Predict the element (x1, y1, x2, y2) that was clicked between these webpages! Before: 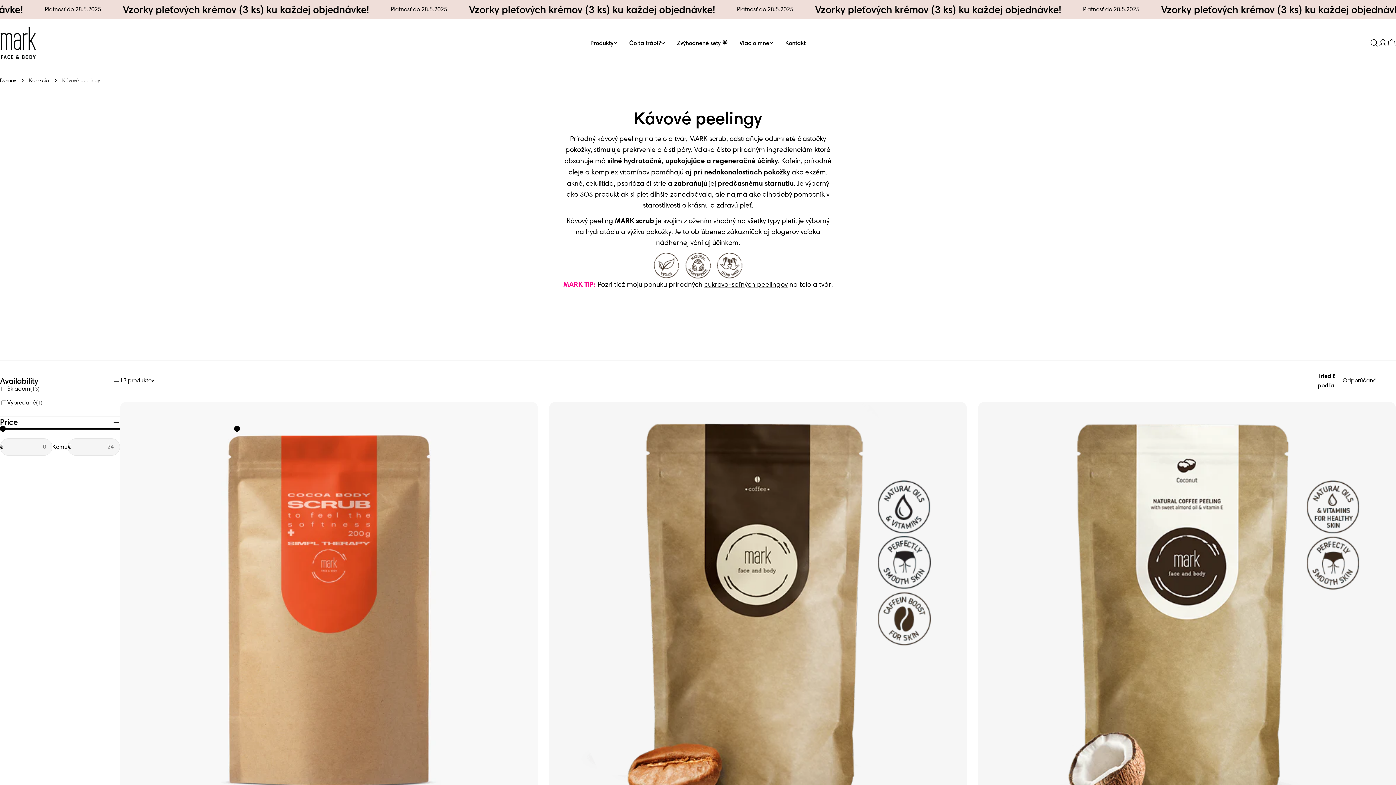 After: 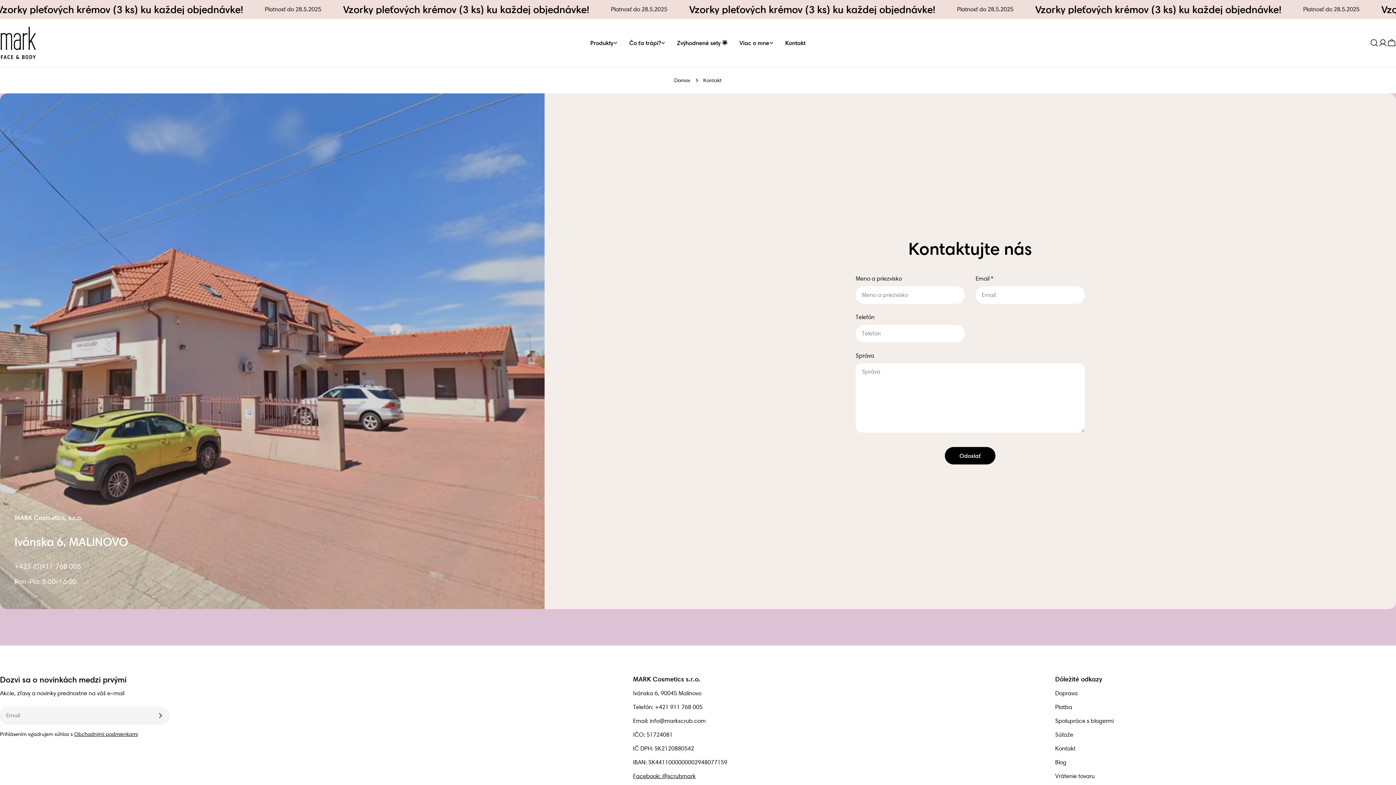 Action: bbox: (779, 38, 811, 47) label: Kontakt